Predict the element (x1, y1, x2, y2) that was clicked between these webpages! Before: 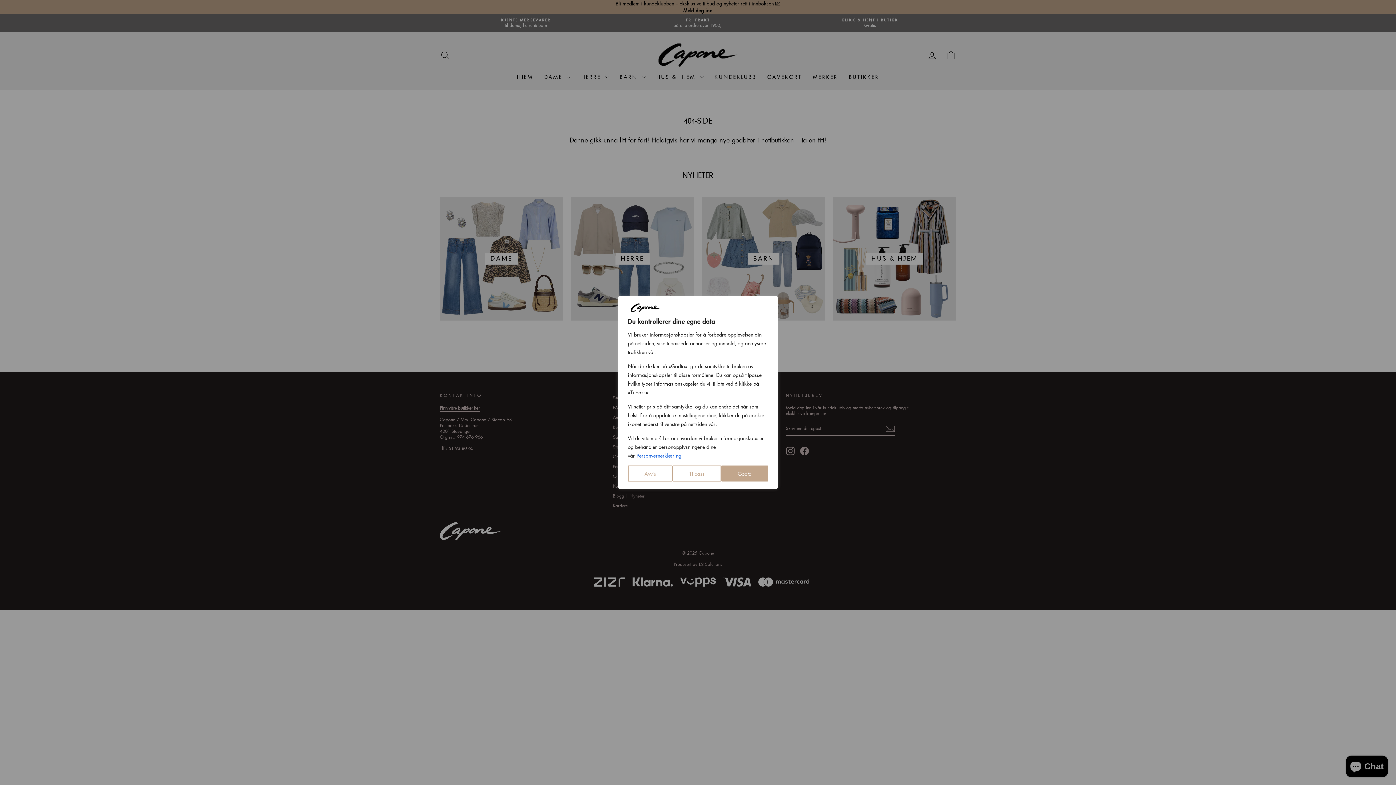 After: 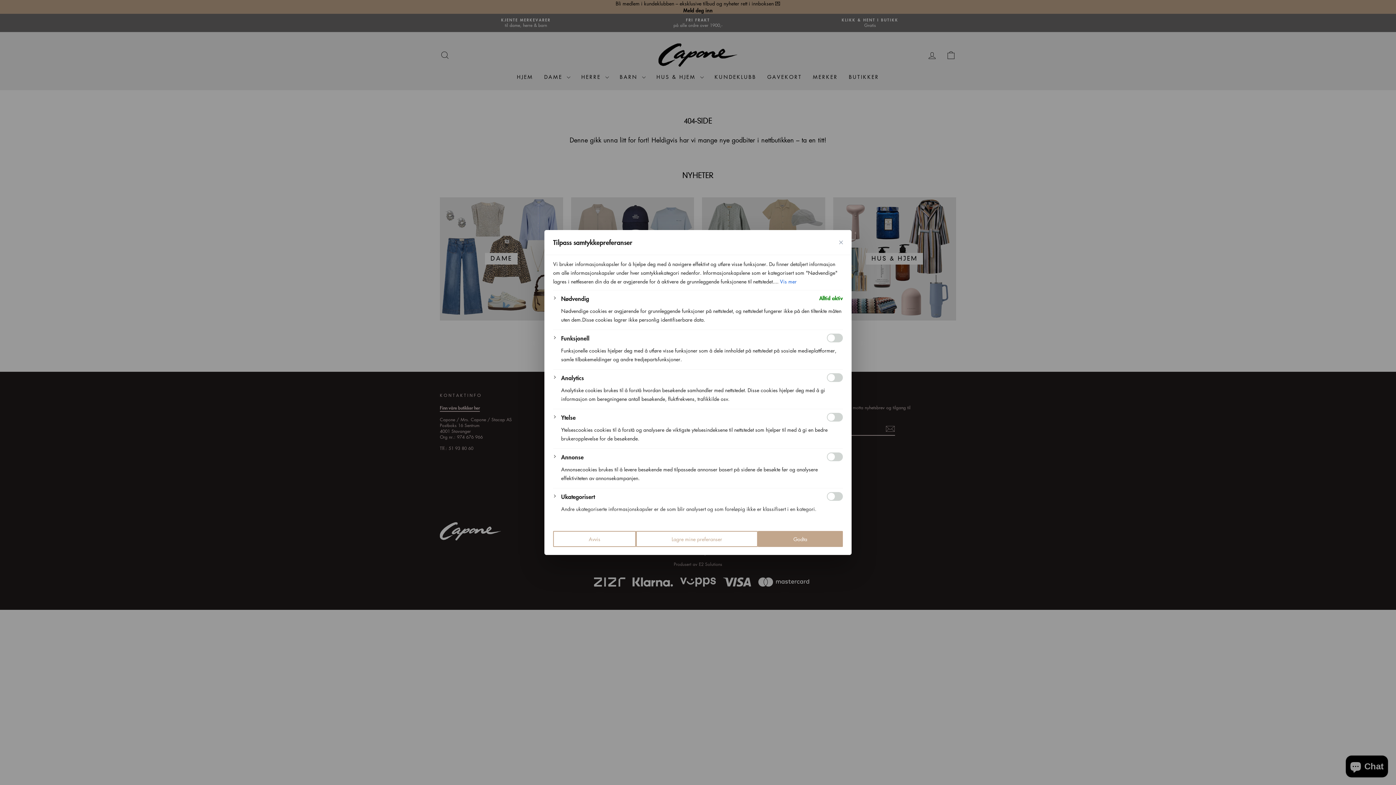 Action: bbox: (672, 465, 721, 481) label: Tilpass